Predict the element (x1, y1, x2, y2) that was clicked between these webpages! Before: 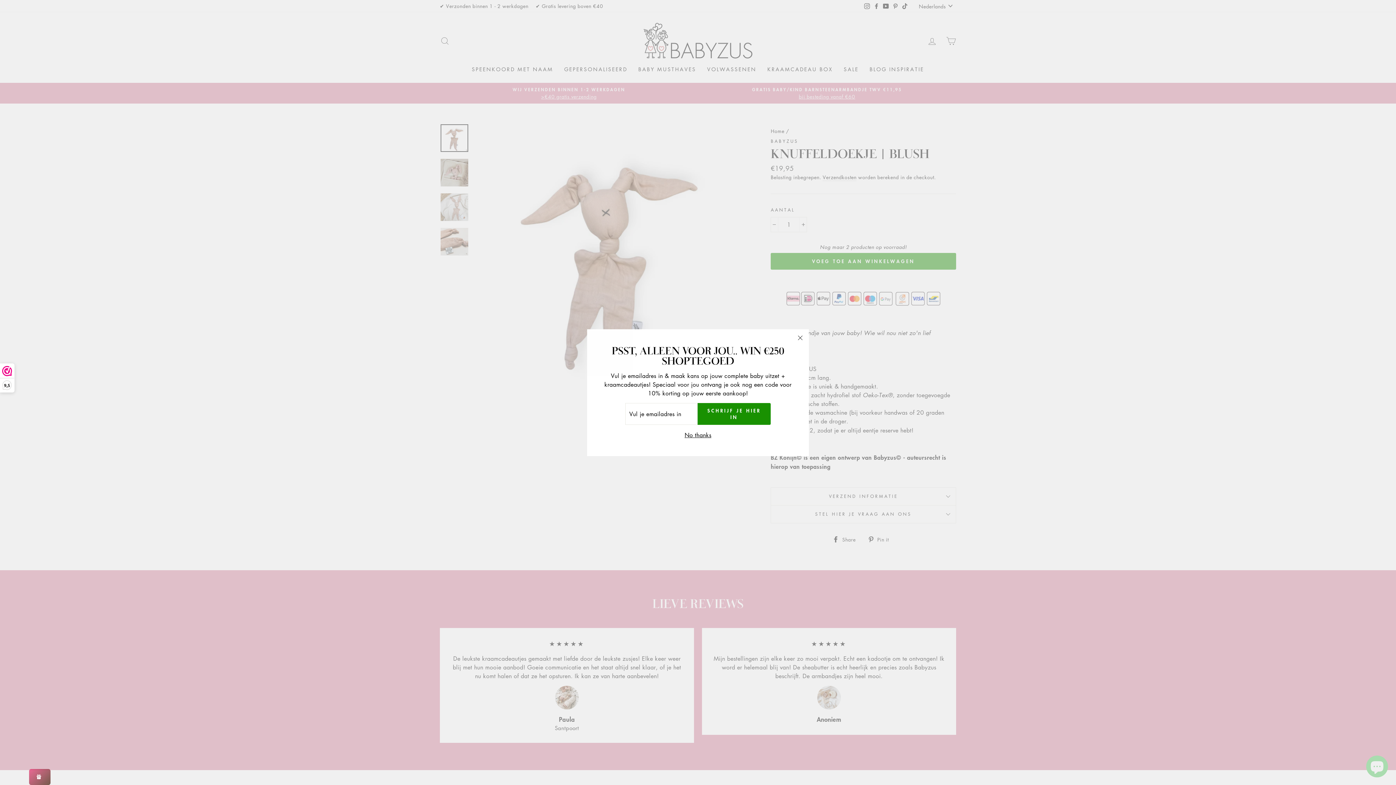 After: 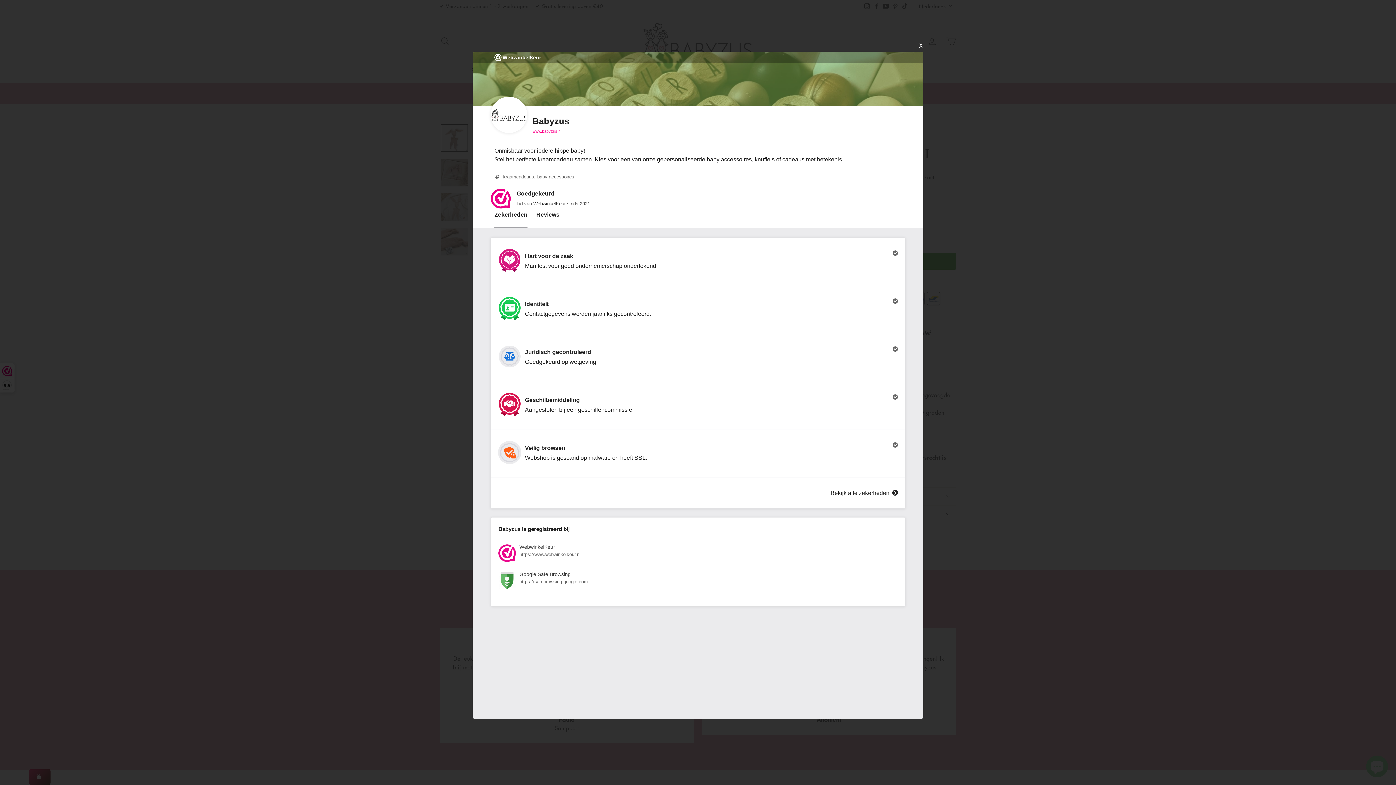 Action: bbox: (0, 364, 14, 392) label: 9,5